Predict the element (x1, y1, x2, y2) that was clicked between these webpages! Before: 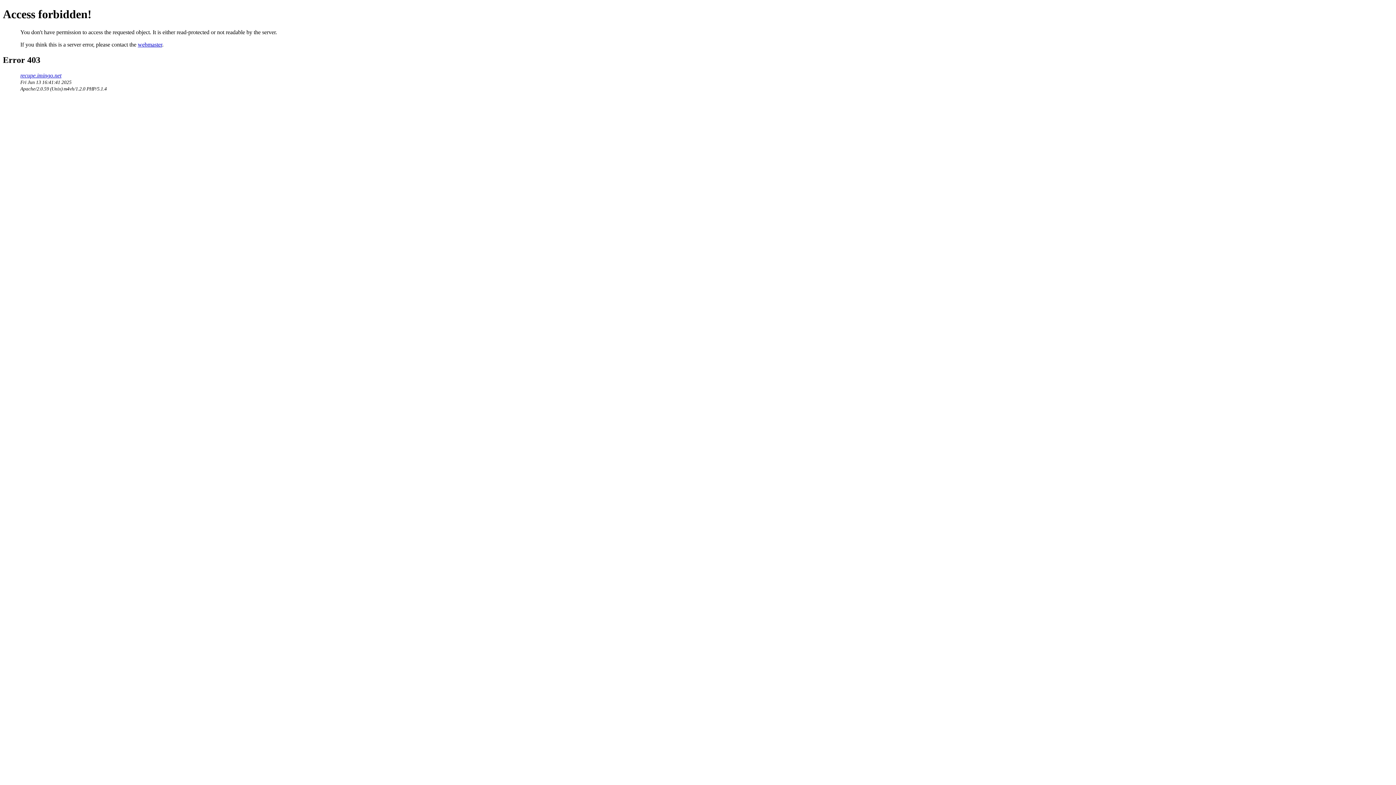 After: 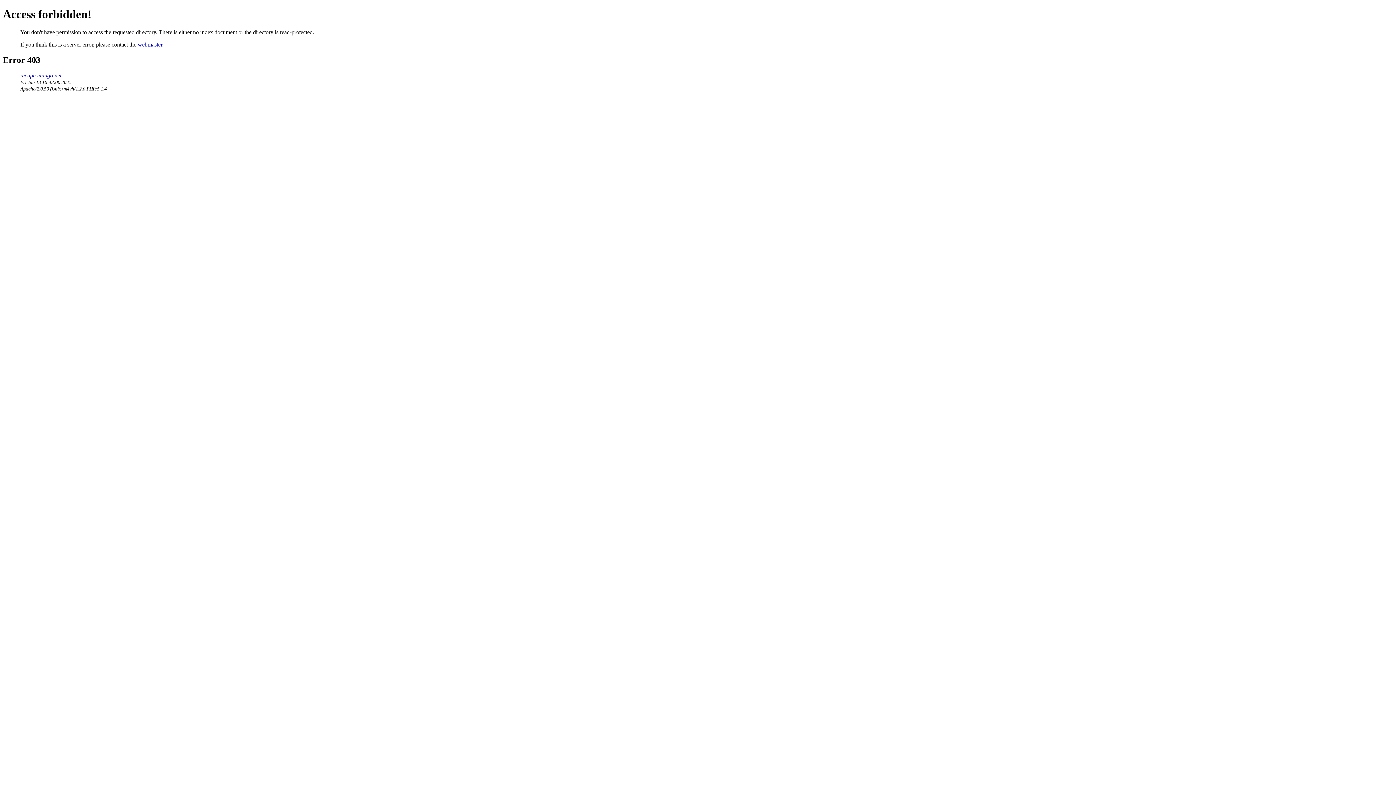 Action: label: recupe.imingo.net bbox: (20, 72, 61, 78)